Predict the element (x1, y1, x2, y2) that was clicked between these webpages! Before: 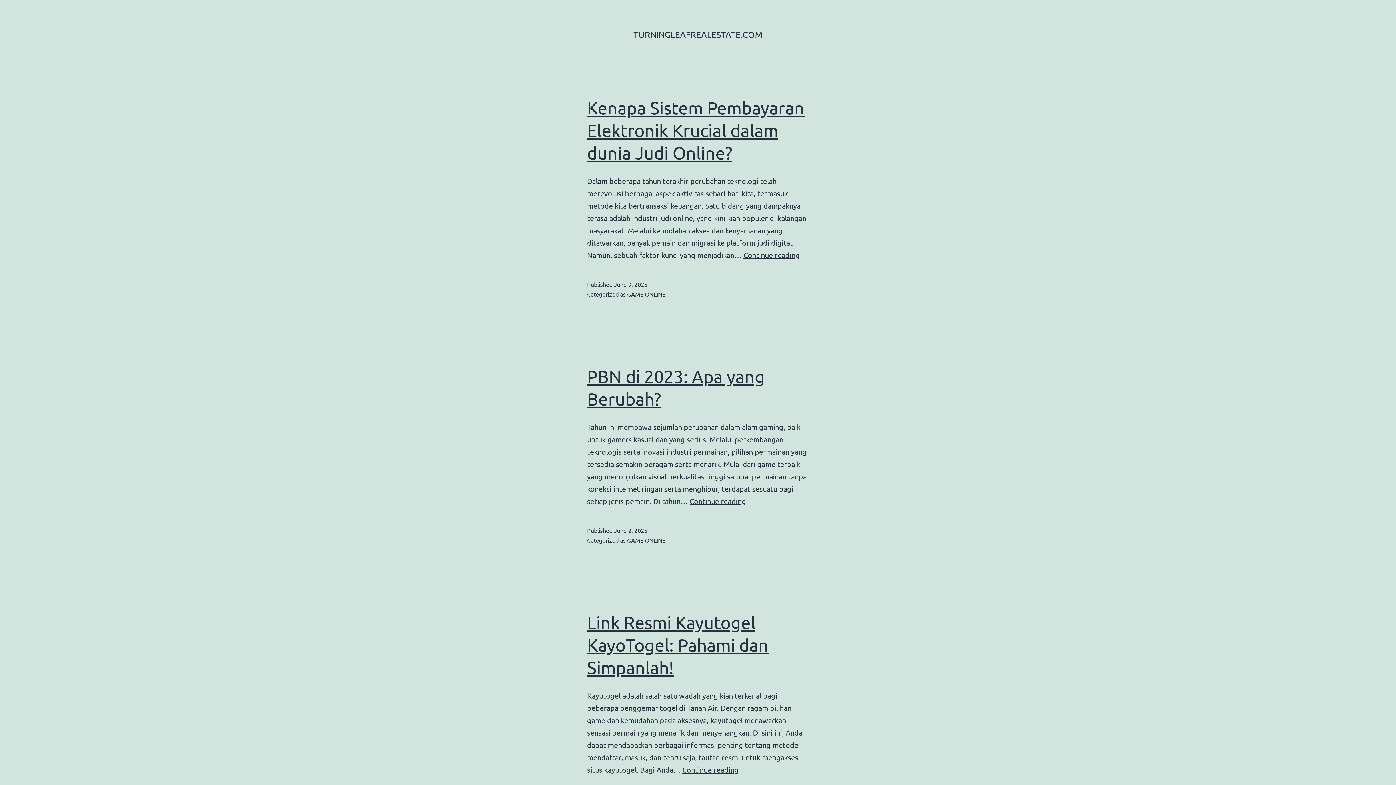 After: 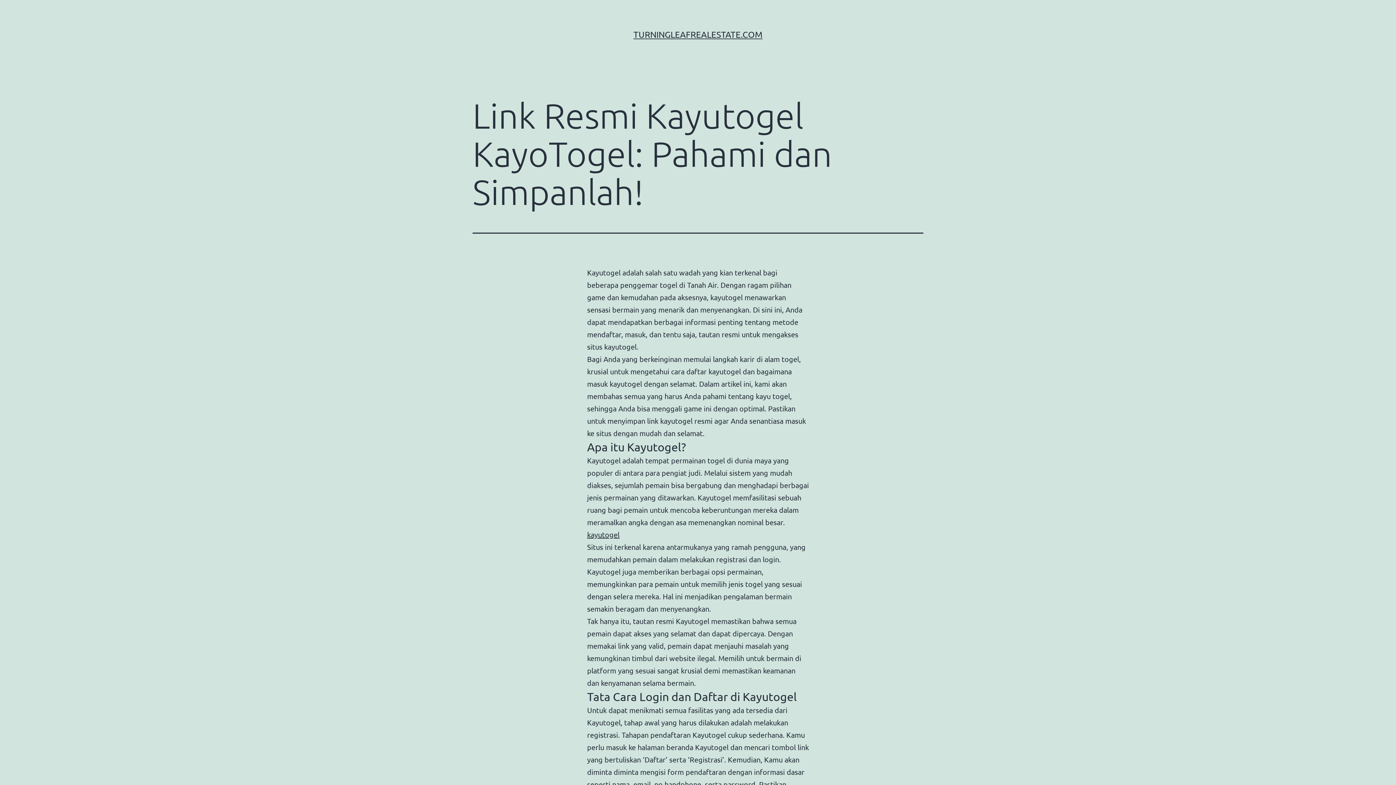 Action: bbox: (587, 612, 768, 677) label: Link Resmi Kayutogel KayoTogel: Pahami dan Simpanlah!